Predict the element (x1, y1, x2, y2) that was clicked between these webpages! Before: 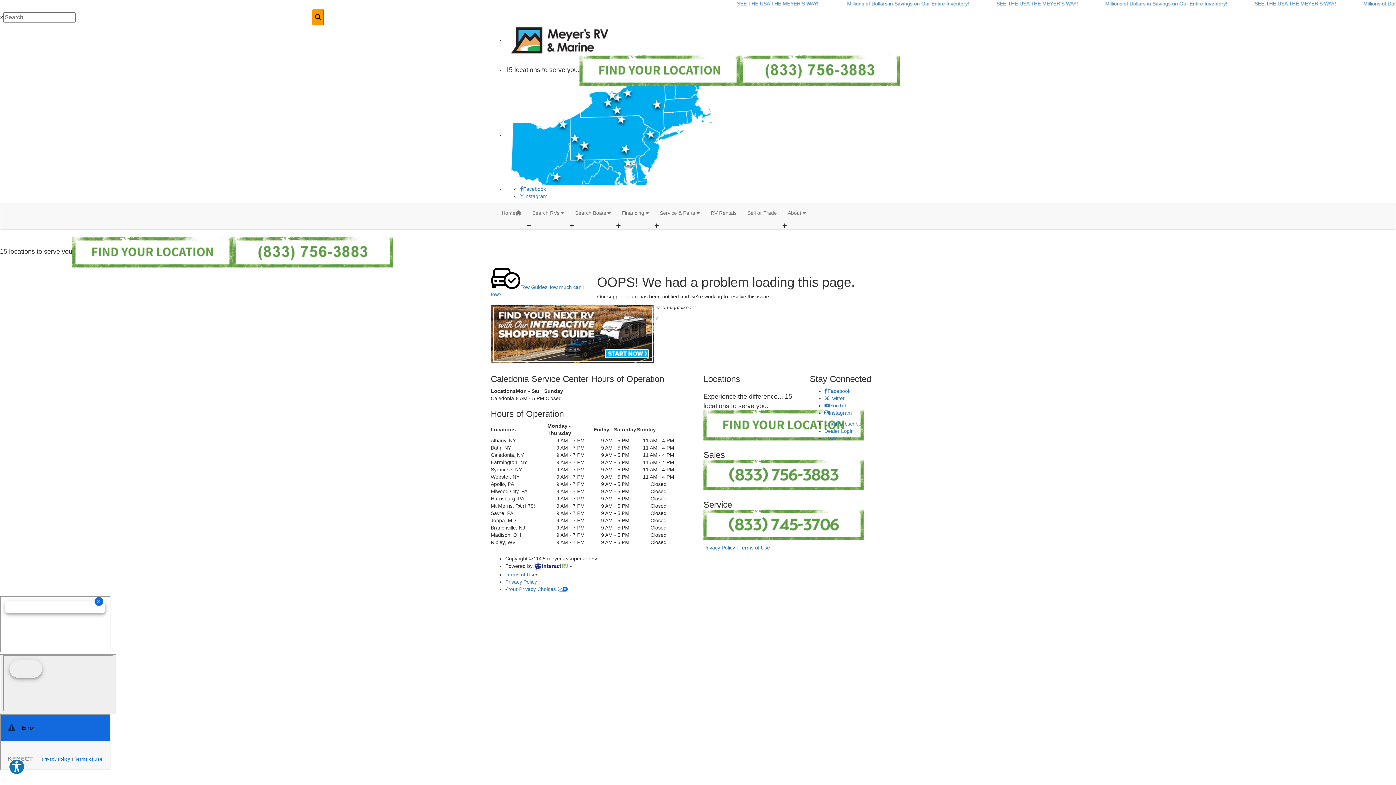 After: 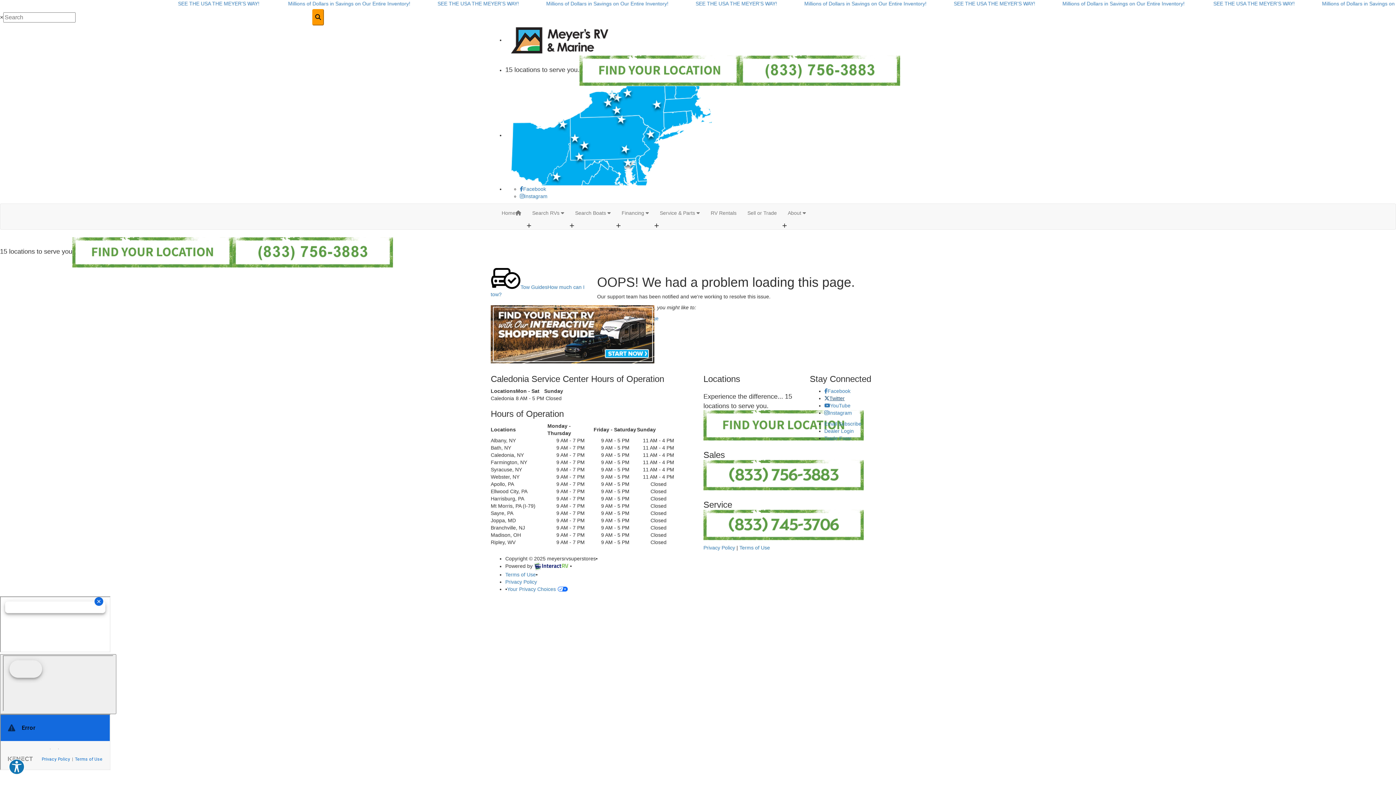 Action: label: Twitter bbox: (824, 395, 844, 401)